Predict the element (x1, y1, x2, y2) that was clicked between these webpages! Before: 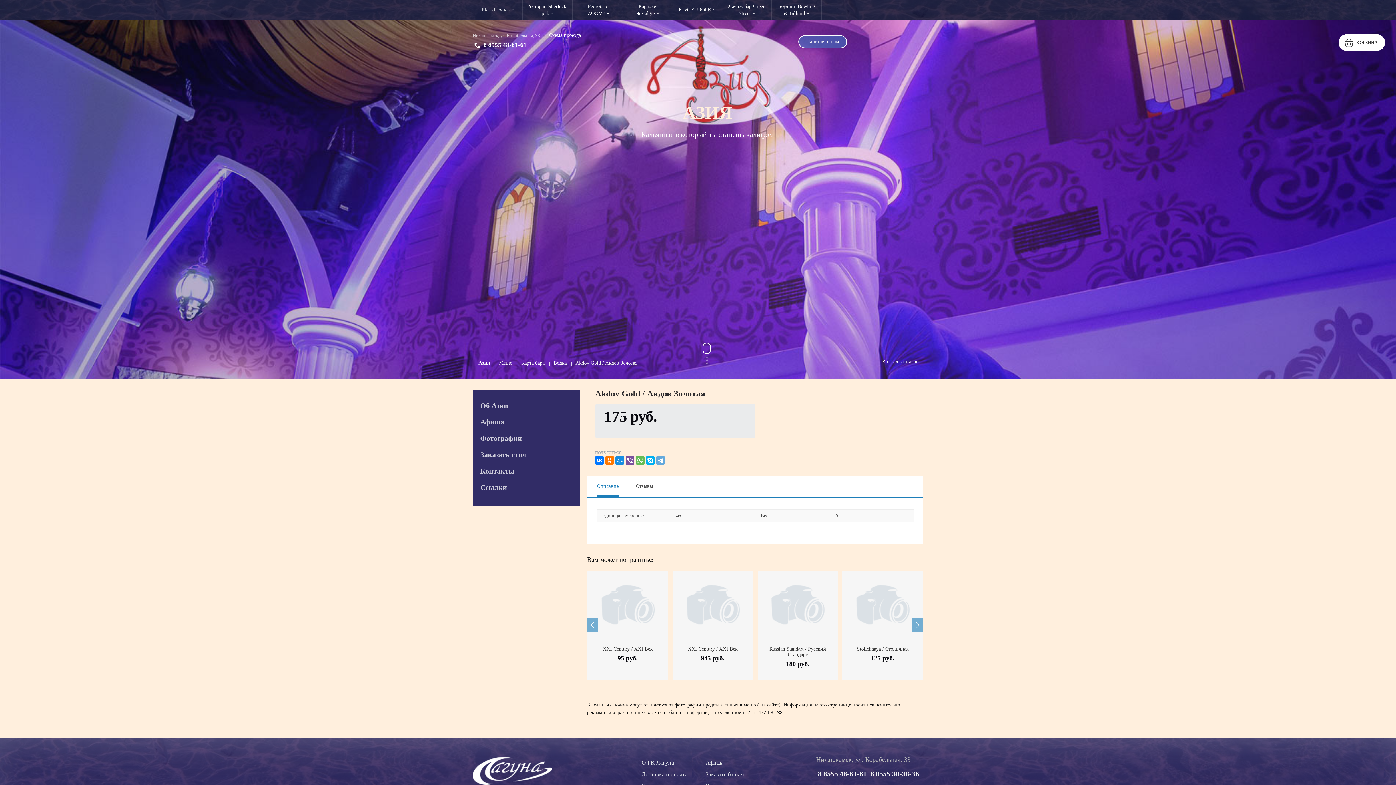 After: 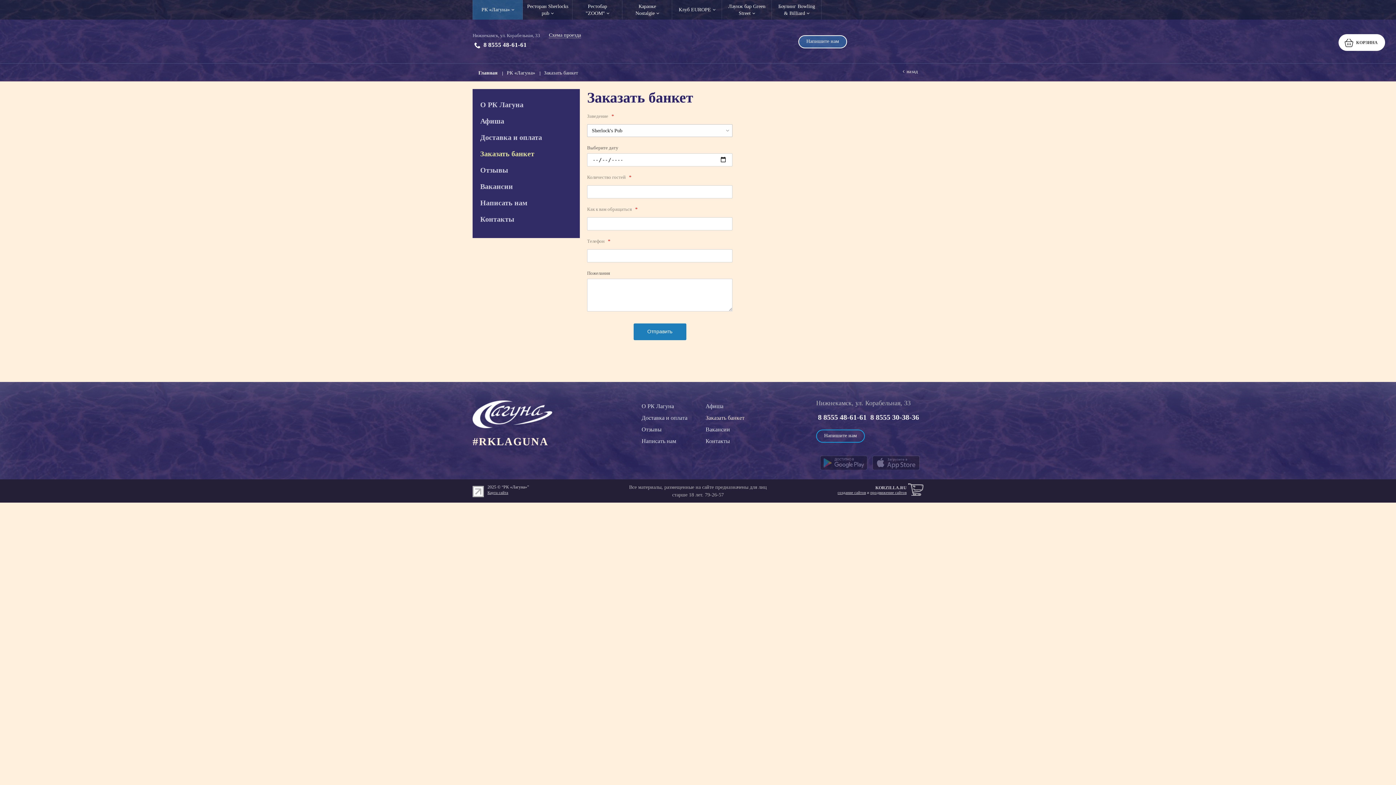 Action: label: Заказать банкет bbox: (705, 769, 769, 780)